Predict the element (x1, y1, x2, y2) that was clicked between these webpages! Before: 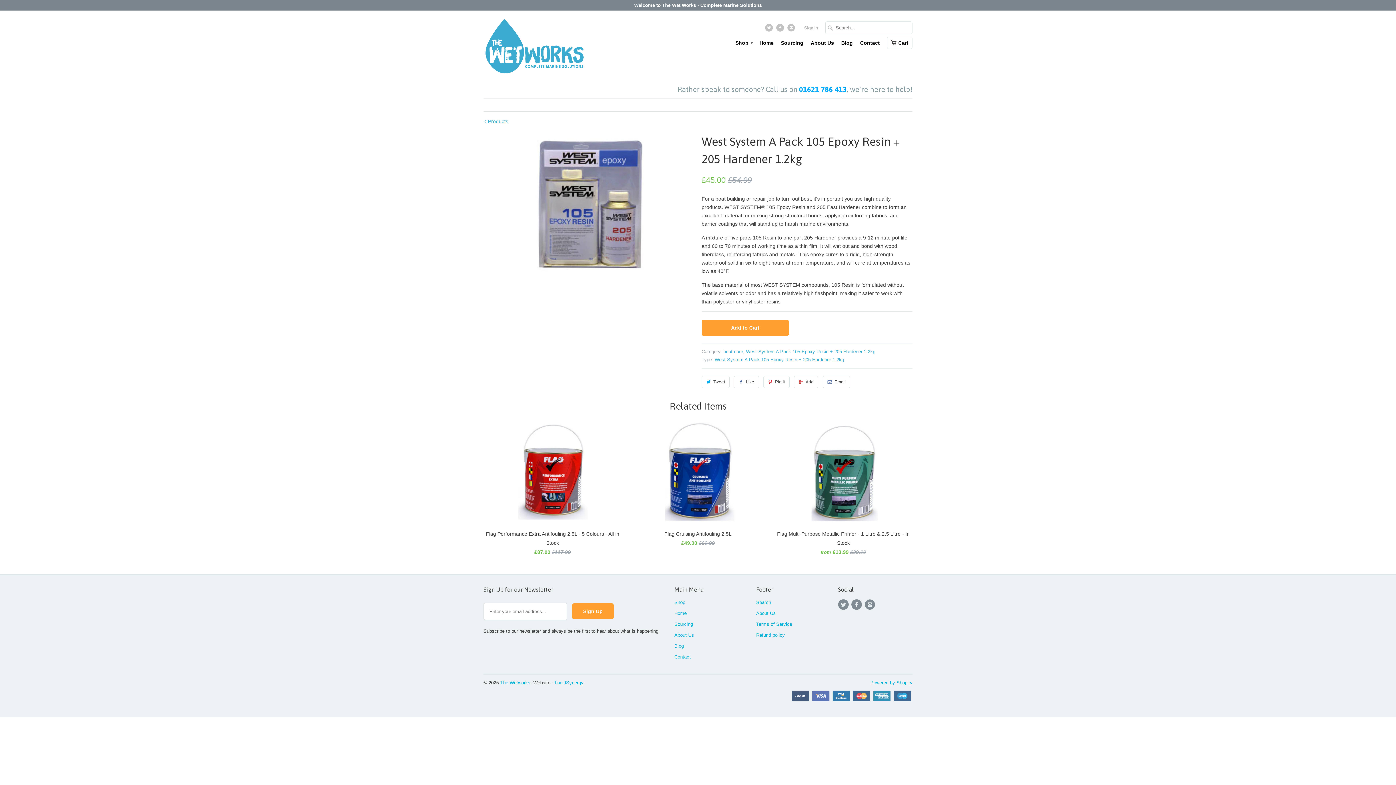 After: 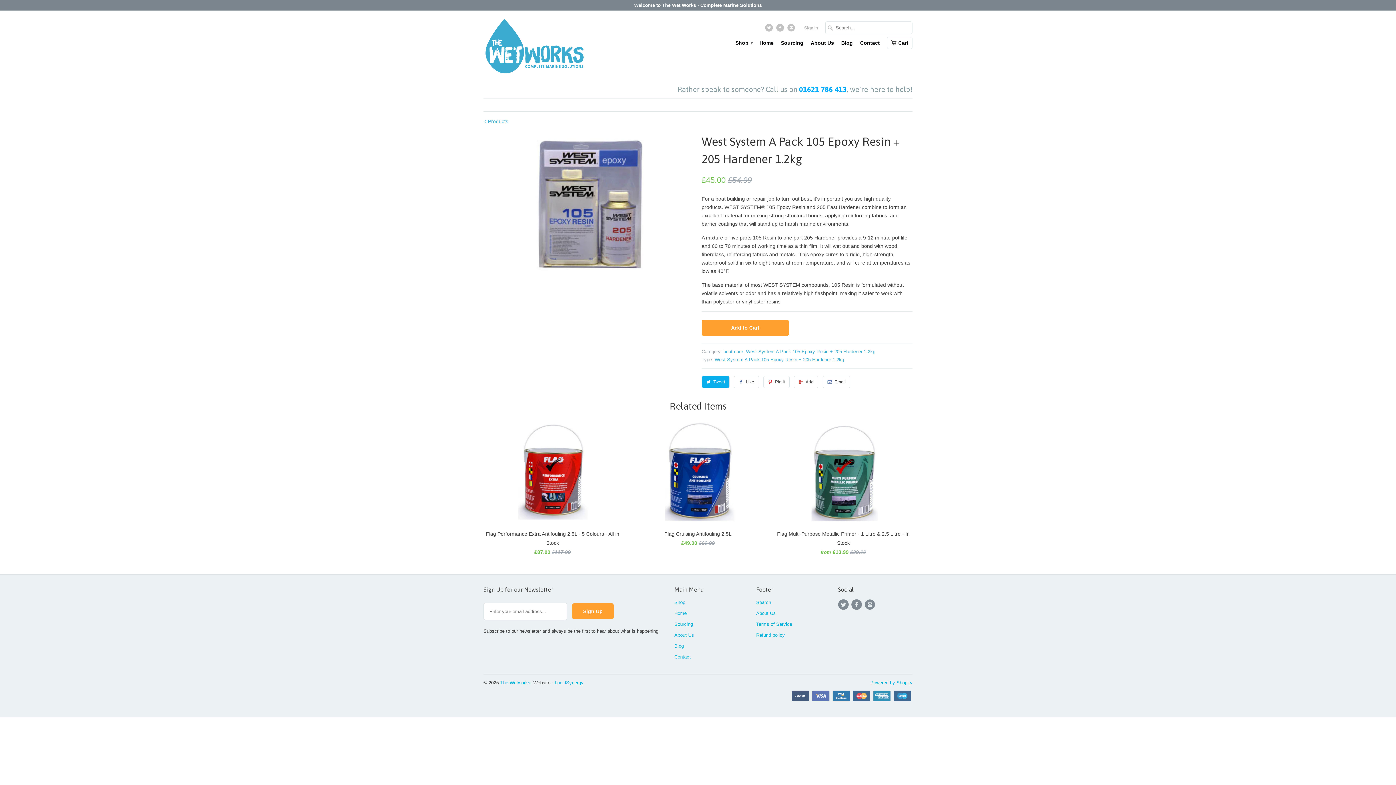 Action: bbox: (701, 376, 729, 388) label: Tweet